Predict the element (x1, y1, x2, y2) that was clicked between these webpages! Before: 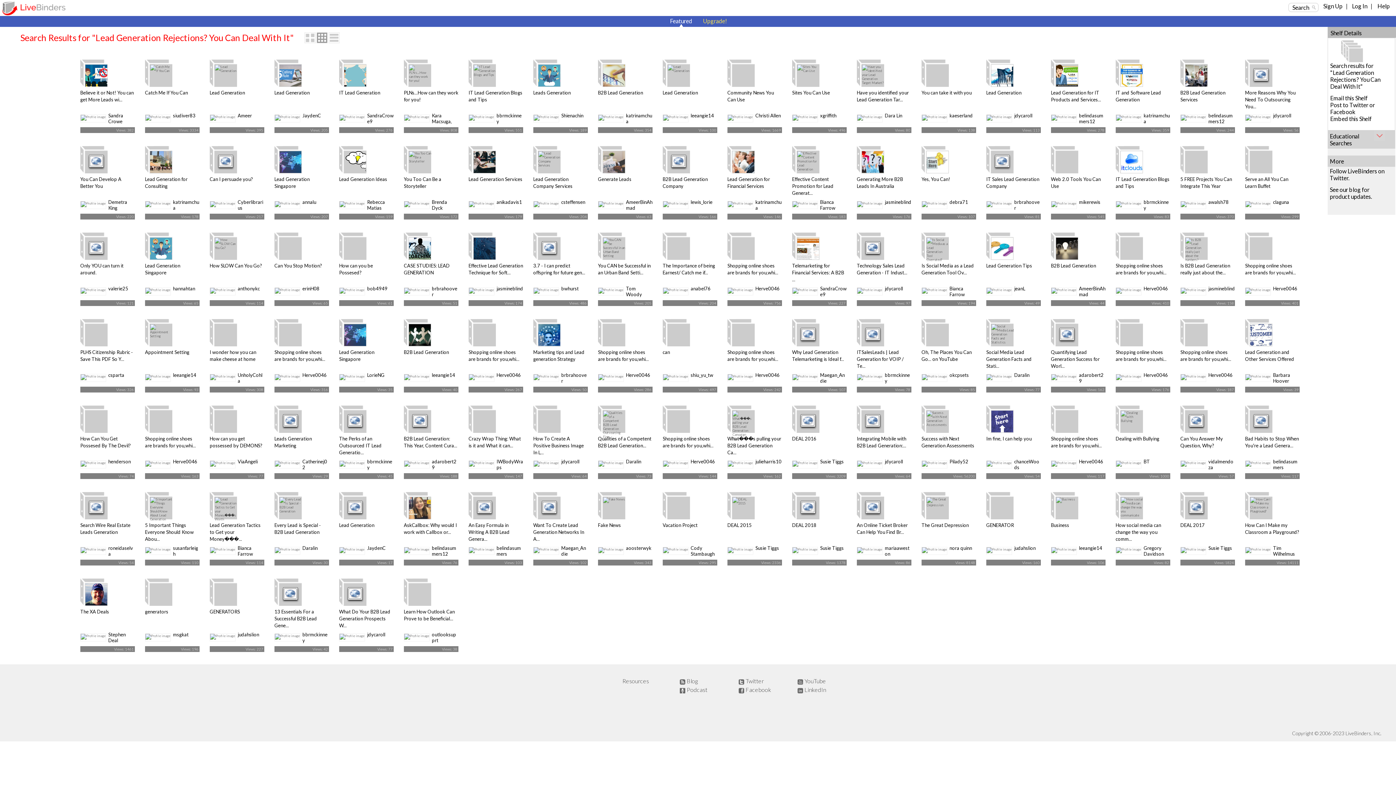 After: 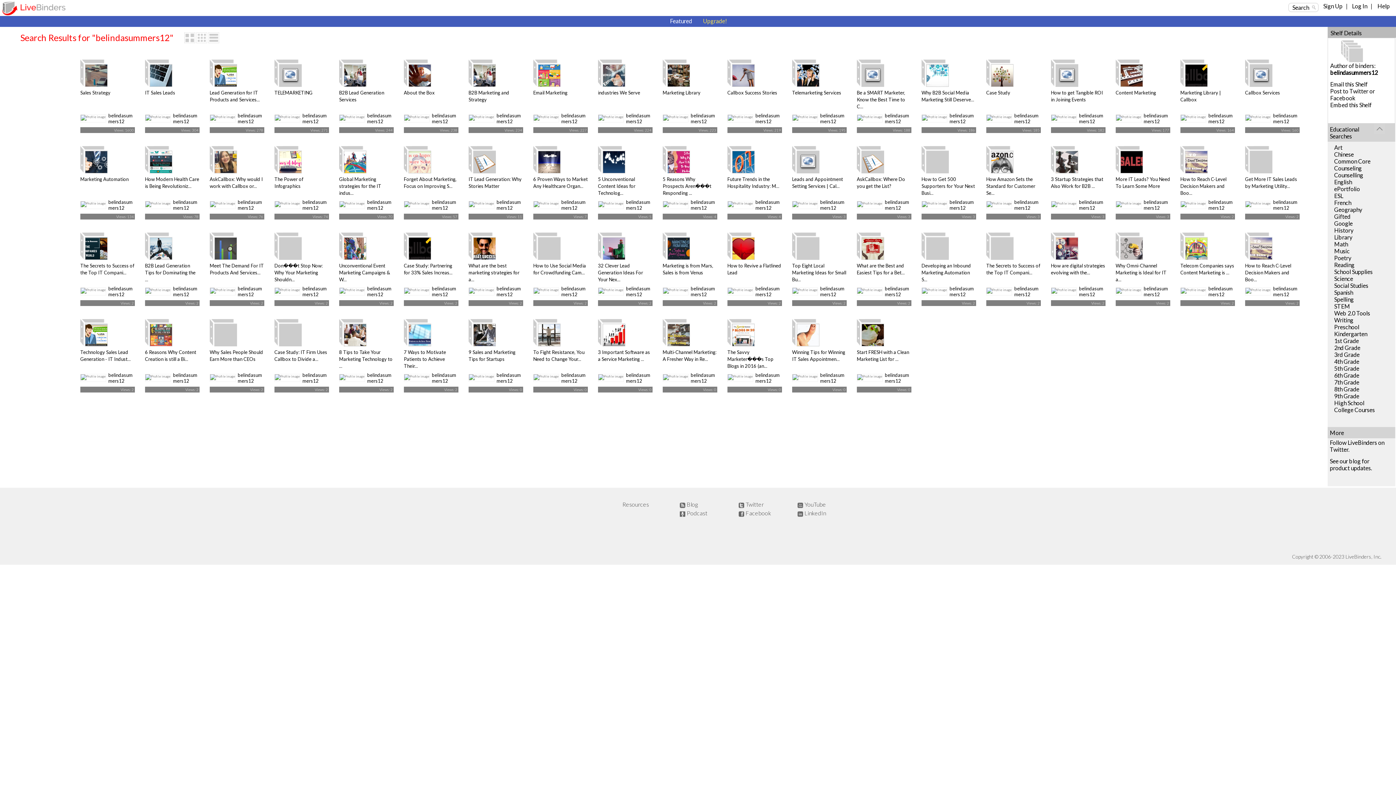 Action: bbox: (431, 545, 456, 557) label: belindasummers12